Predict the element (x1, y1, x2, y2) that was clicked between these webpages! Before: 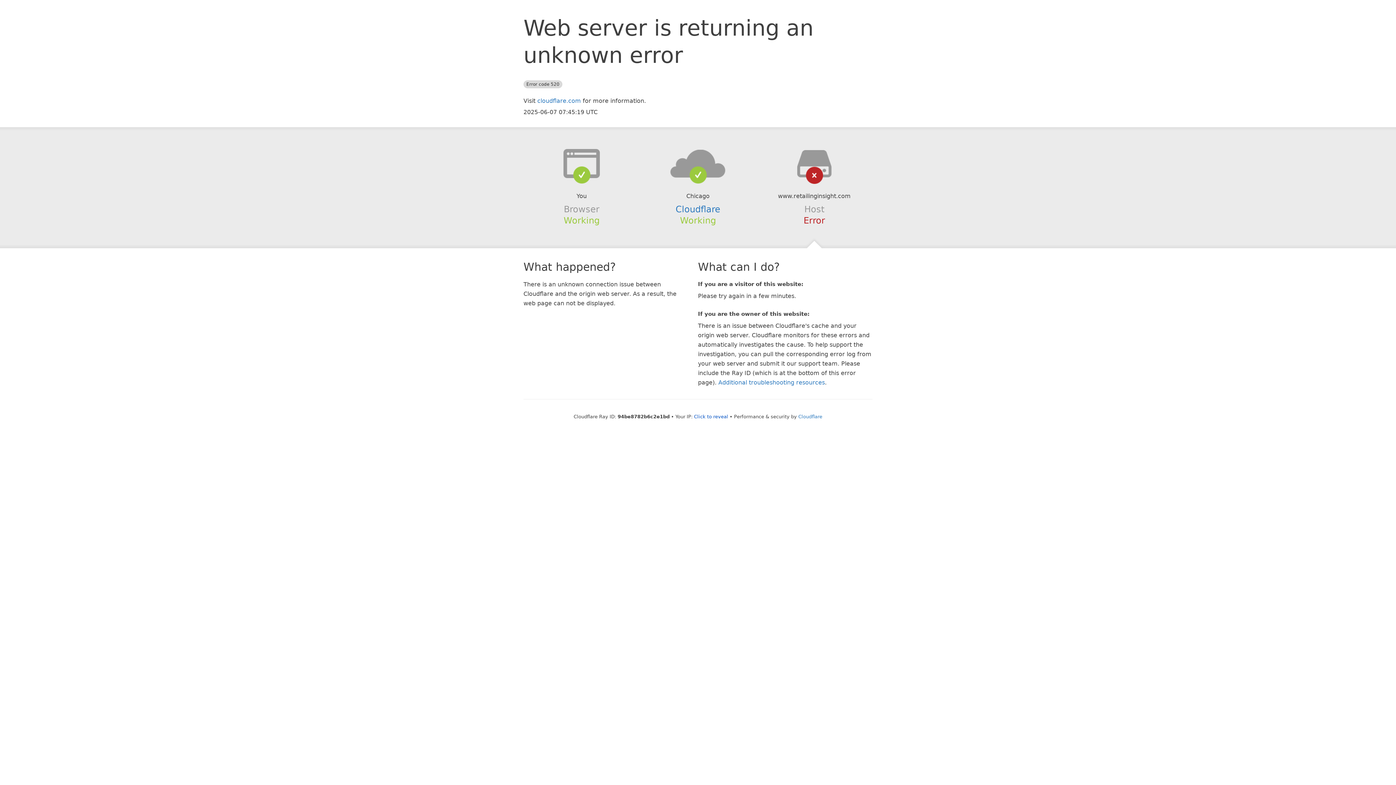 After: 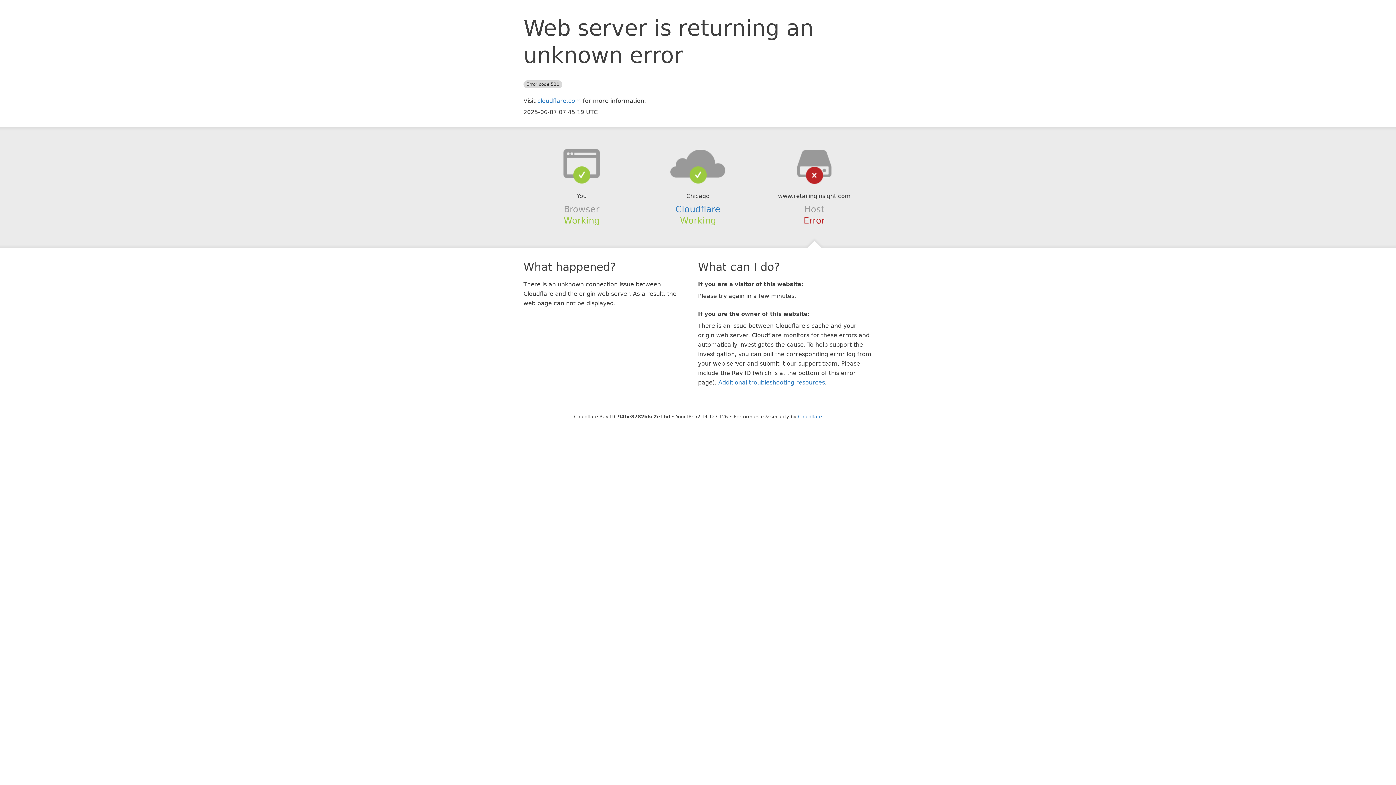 Action: label: Click to reveal bbox: (694, 414, 728, 419)